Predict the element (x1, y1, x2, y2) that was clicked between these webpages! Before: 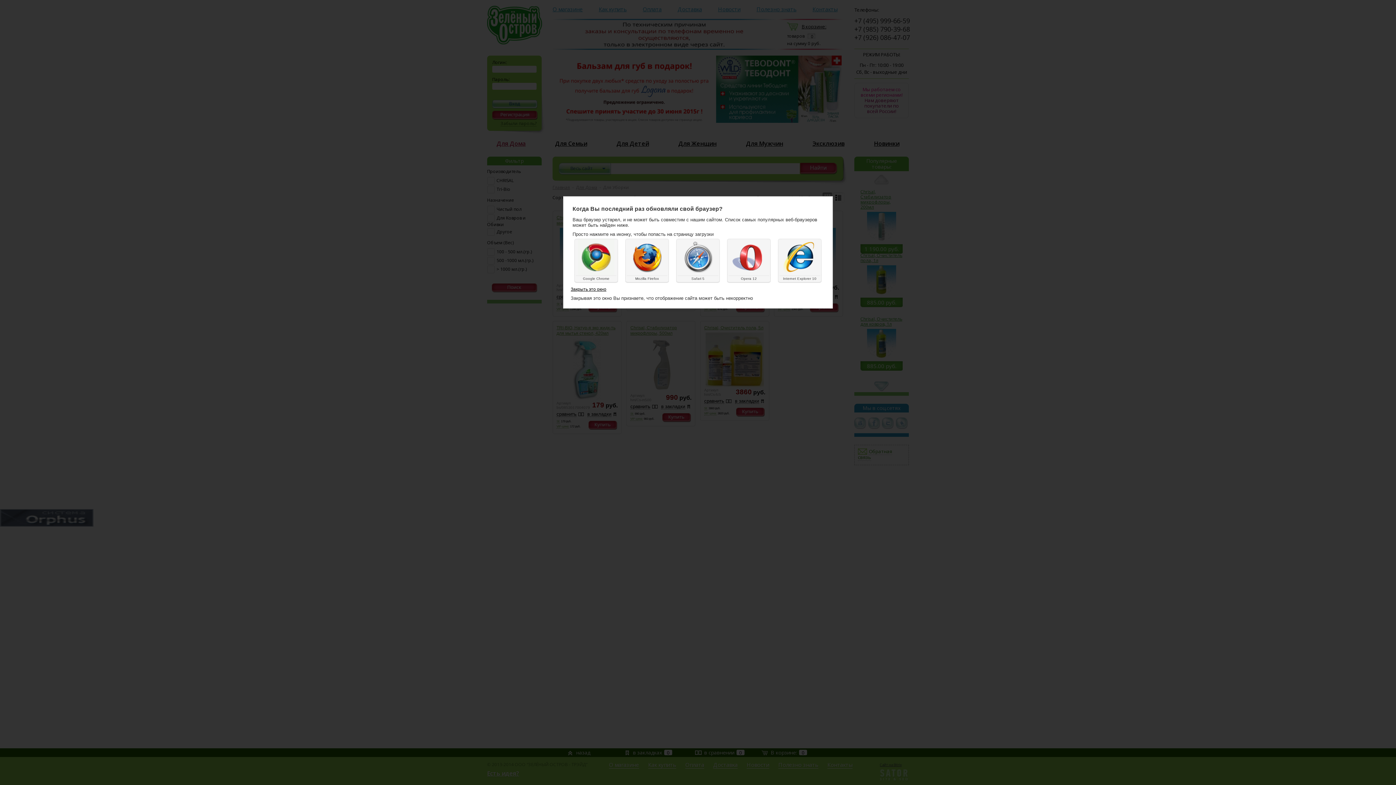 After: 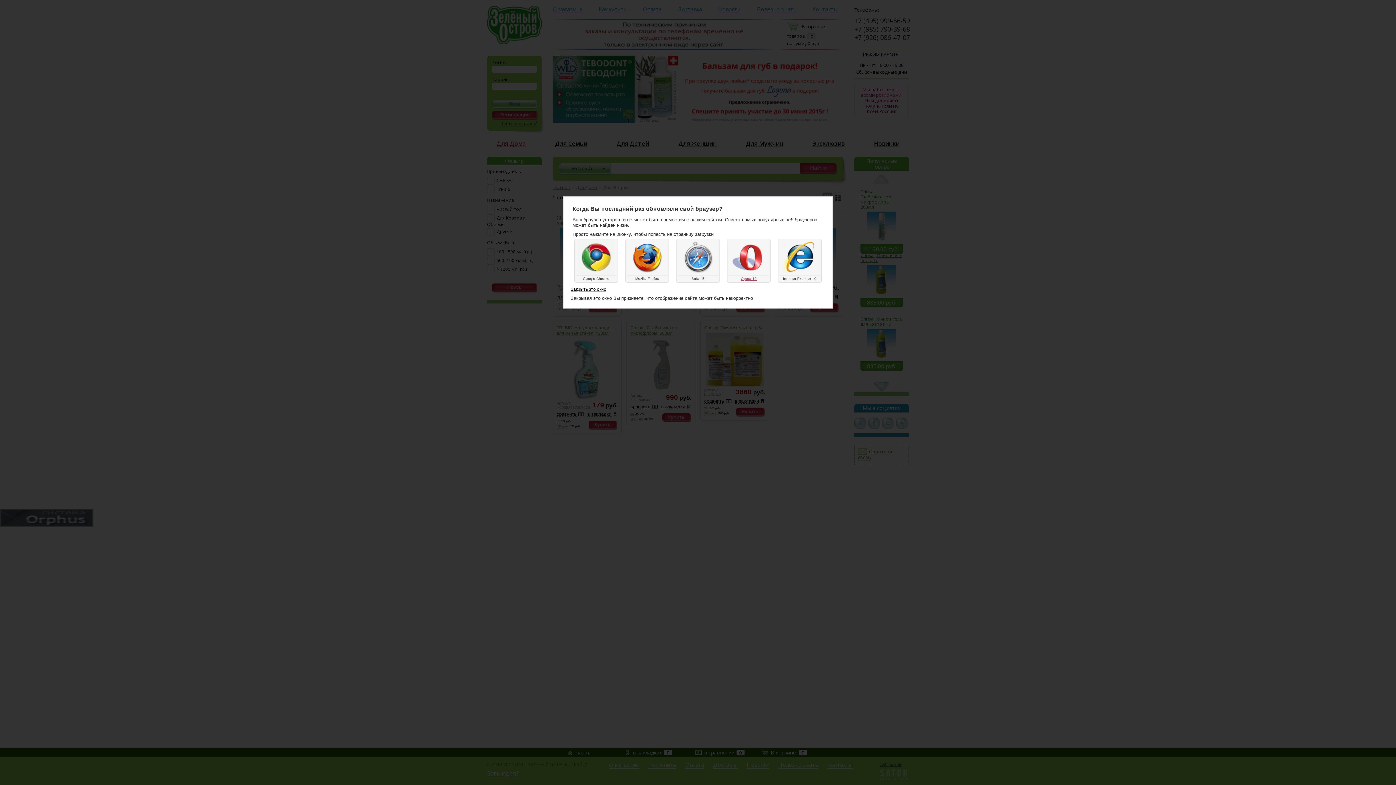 Action: label: Opera 12 bbox: (741, 276, 757, 280)